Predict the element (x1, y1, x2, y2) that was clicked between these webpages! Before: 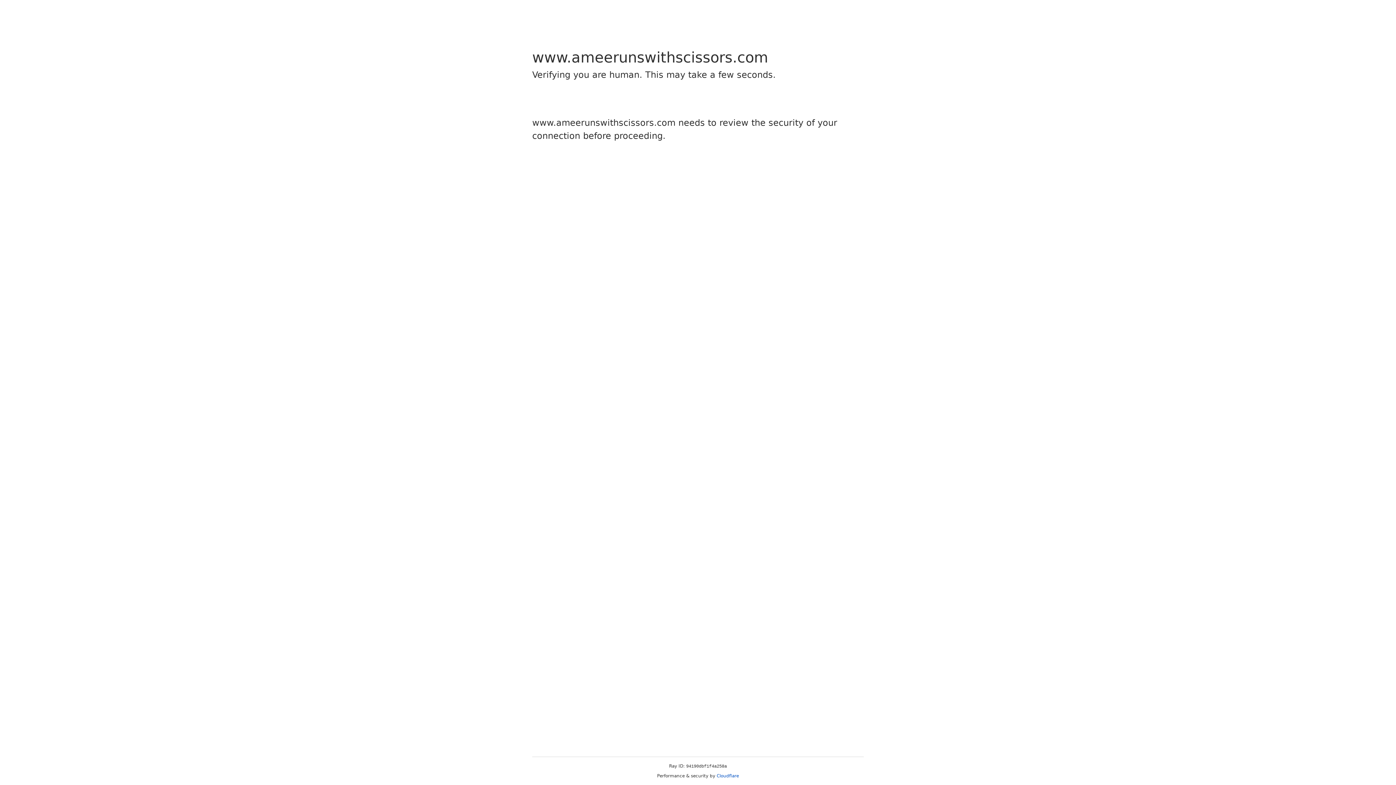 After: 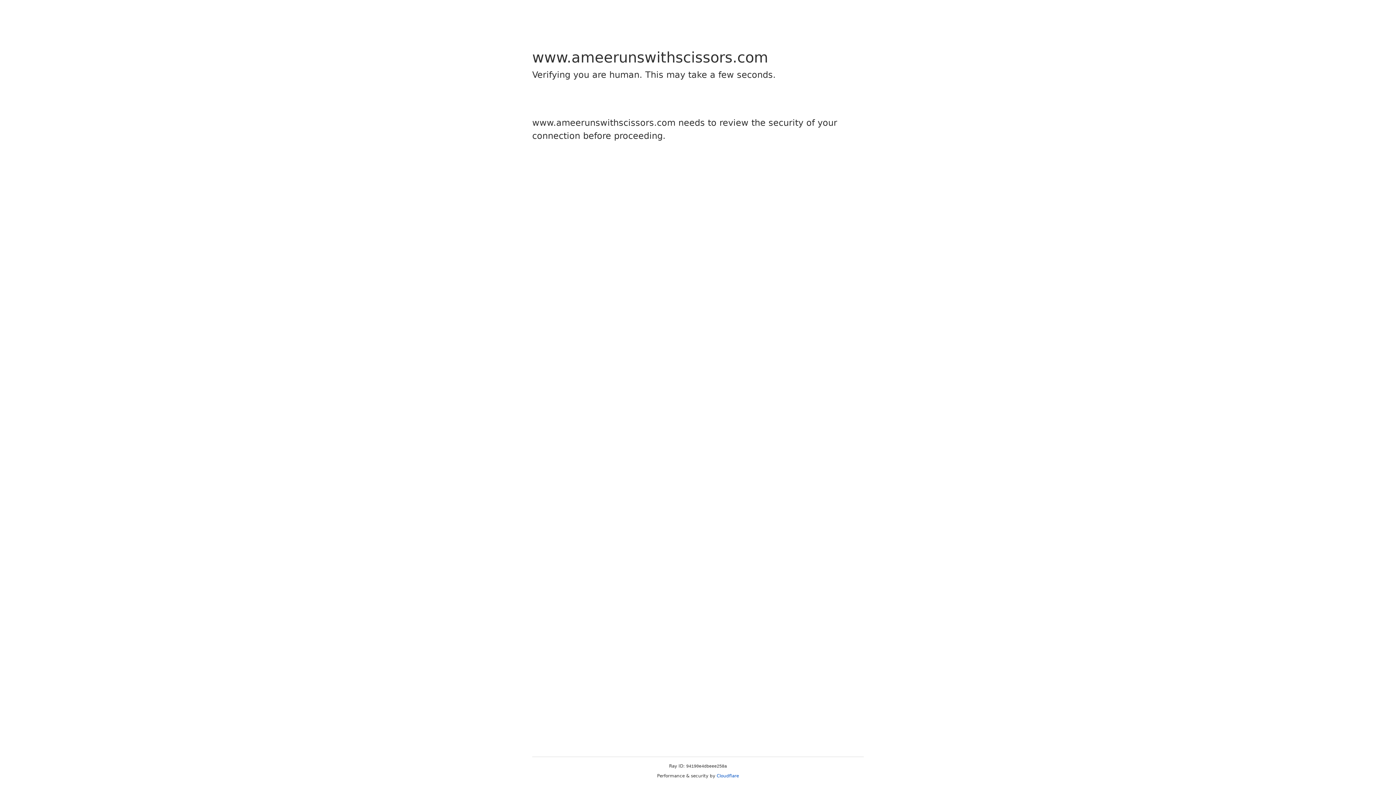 Action: label: Cloudflare bbox: (716, 773, 739, 778)